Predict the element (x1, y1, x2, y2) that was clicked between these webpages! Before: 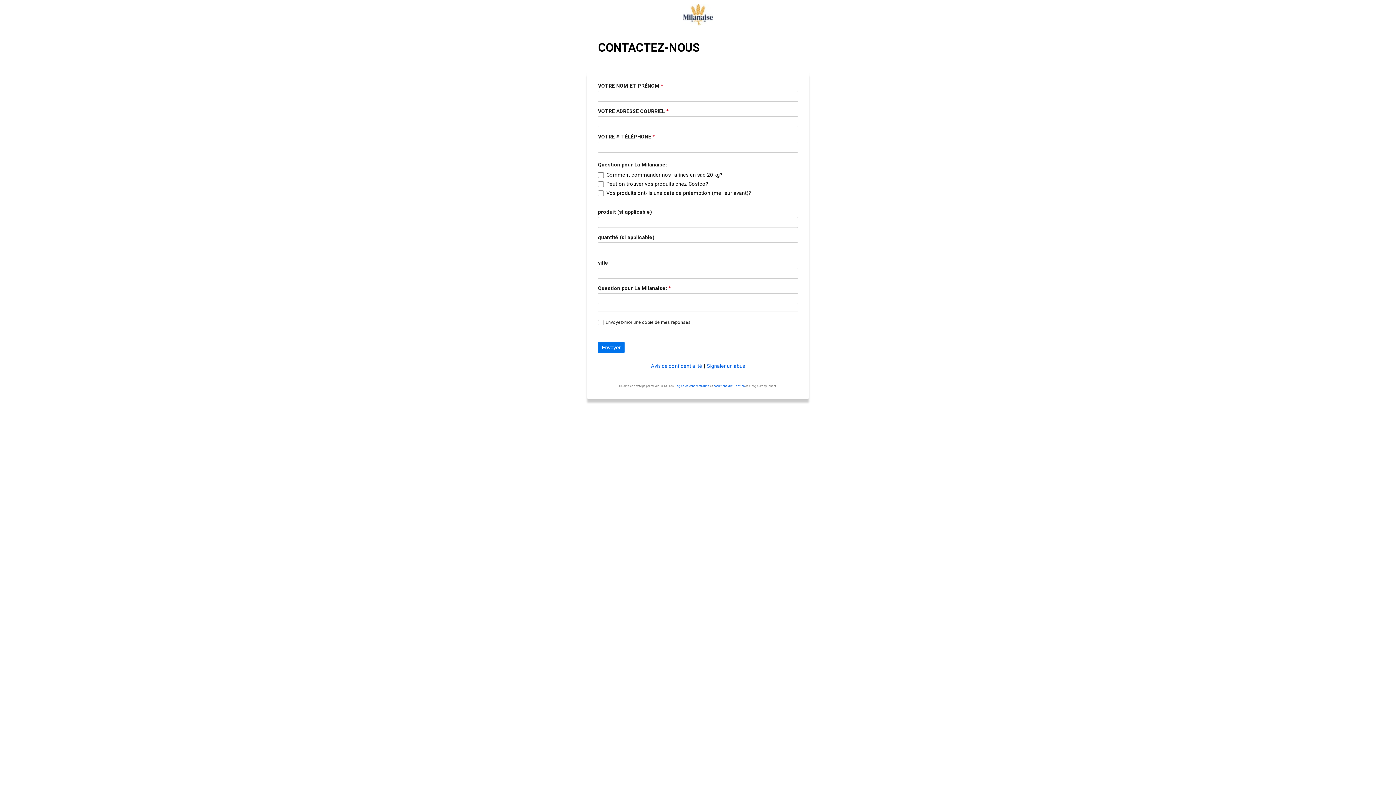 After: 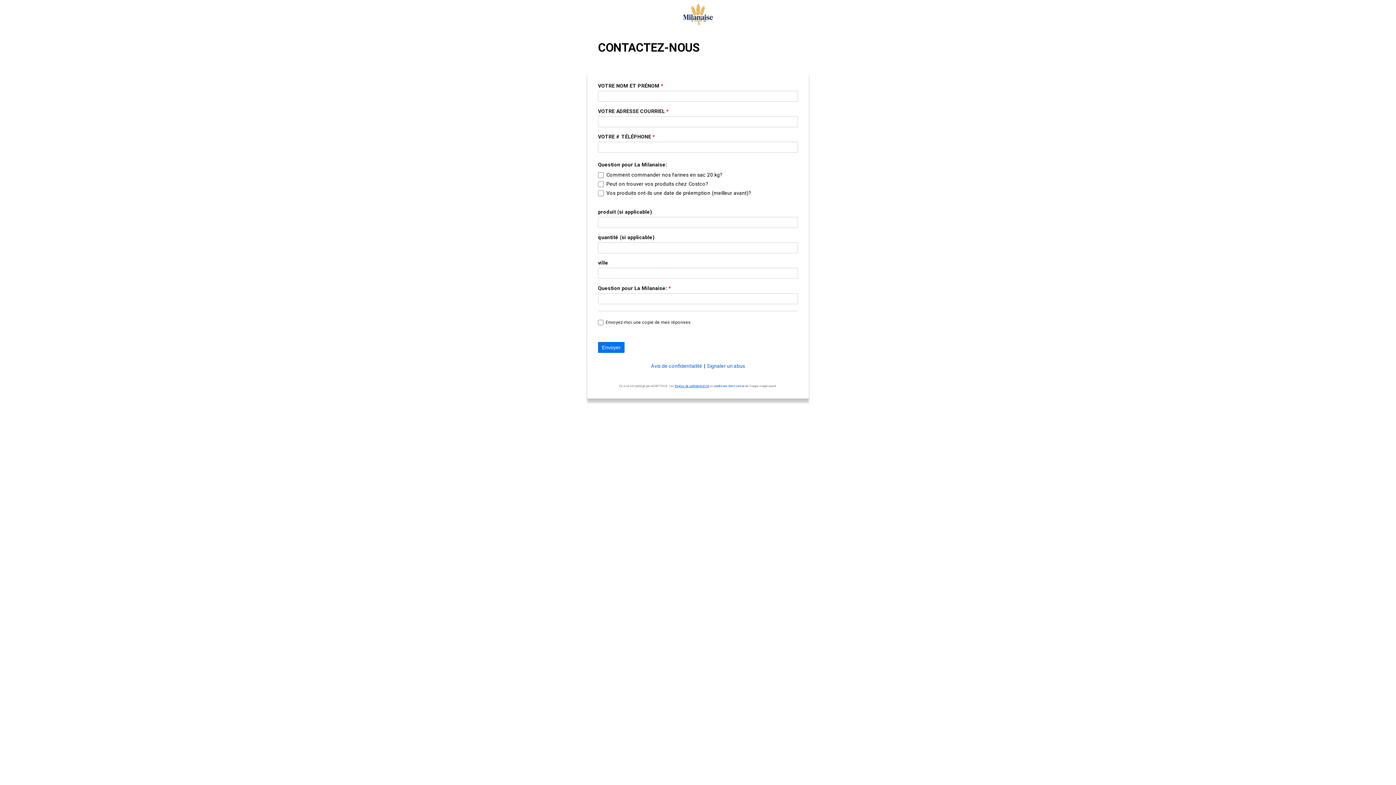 Action: bbox: (674, 384, 709, 387) label: Règles de confidentialité